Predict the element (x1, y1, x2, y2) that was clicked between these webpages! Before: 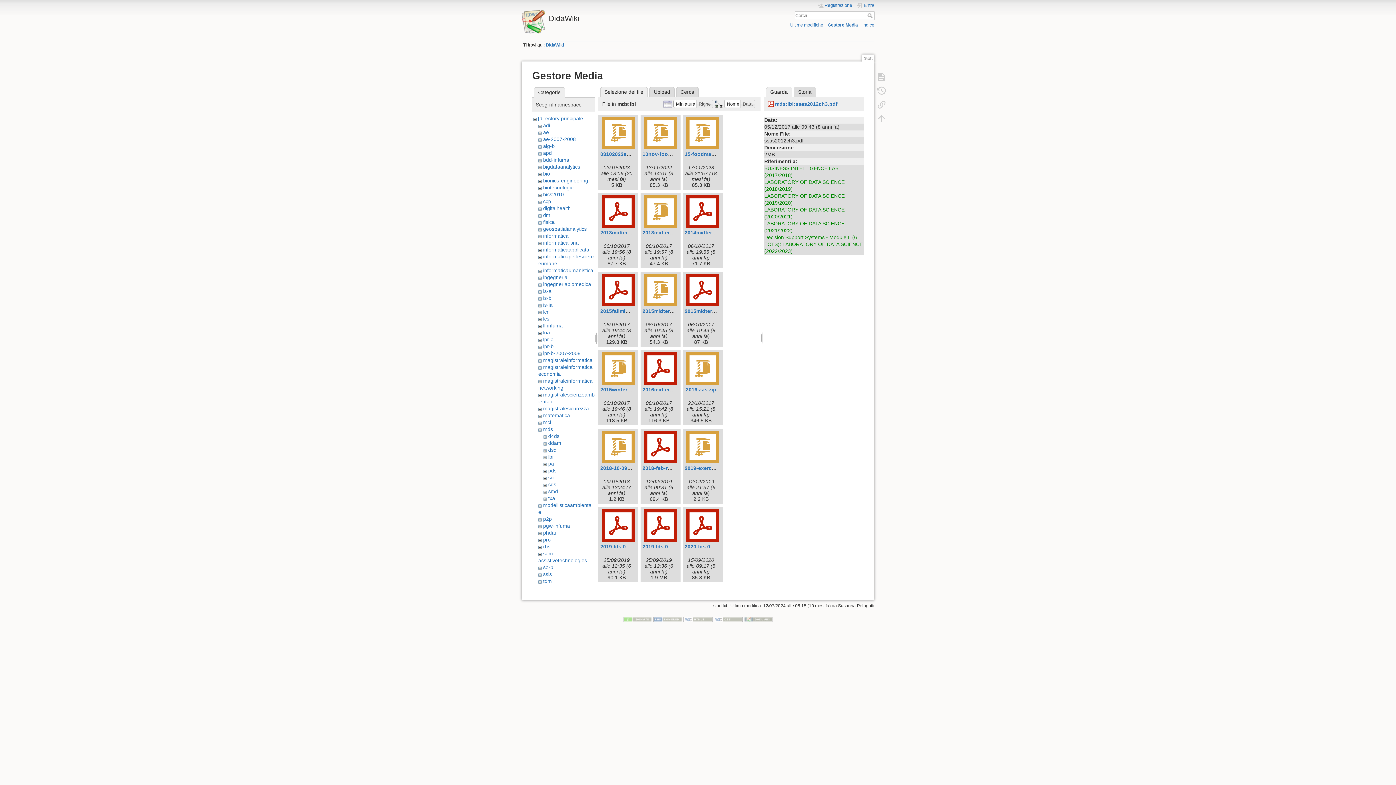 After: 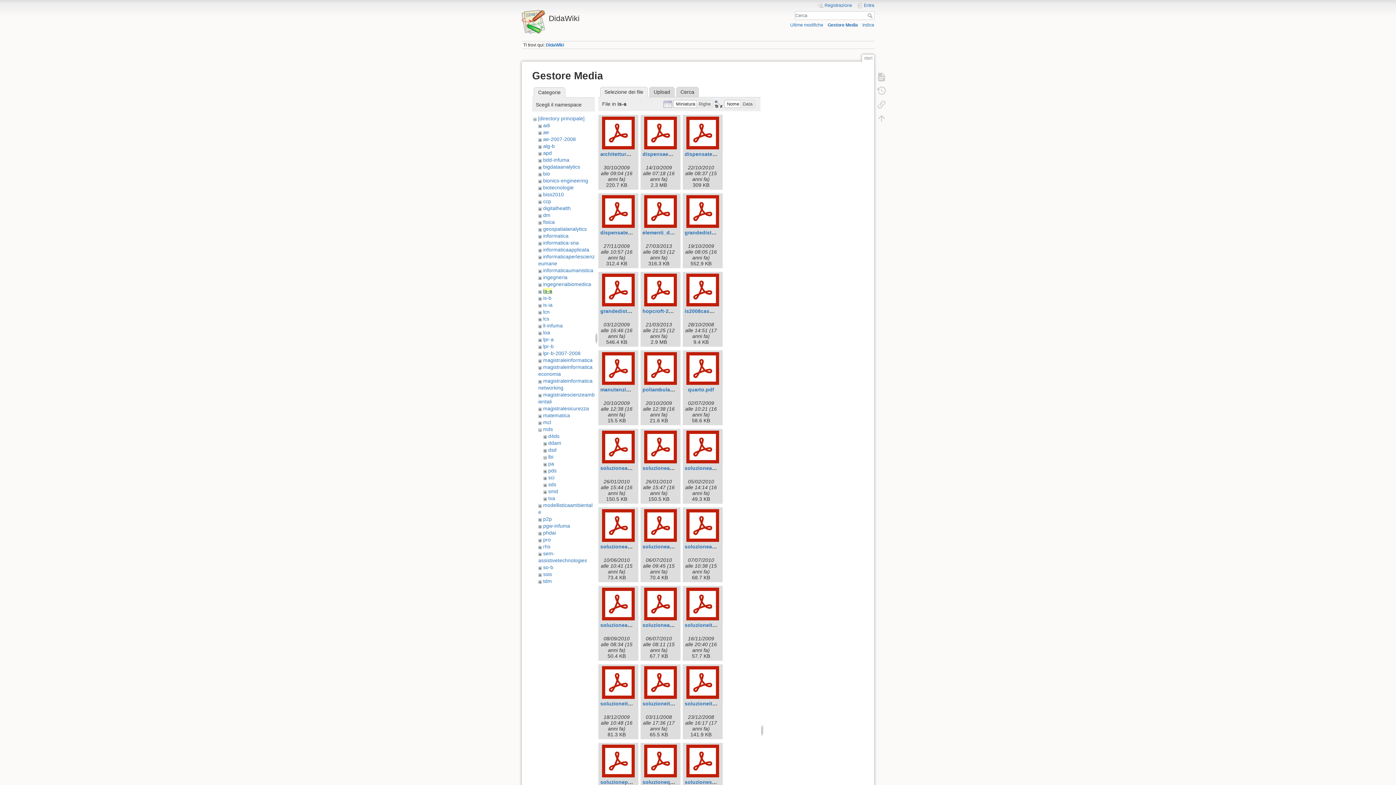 Action: label: is-a bbox: (543, 288, 551, 294)